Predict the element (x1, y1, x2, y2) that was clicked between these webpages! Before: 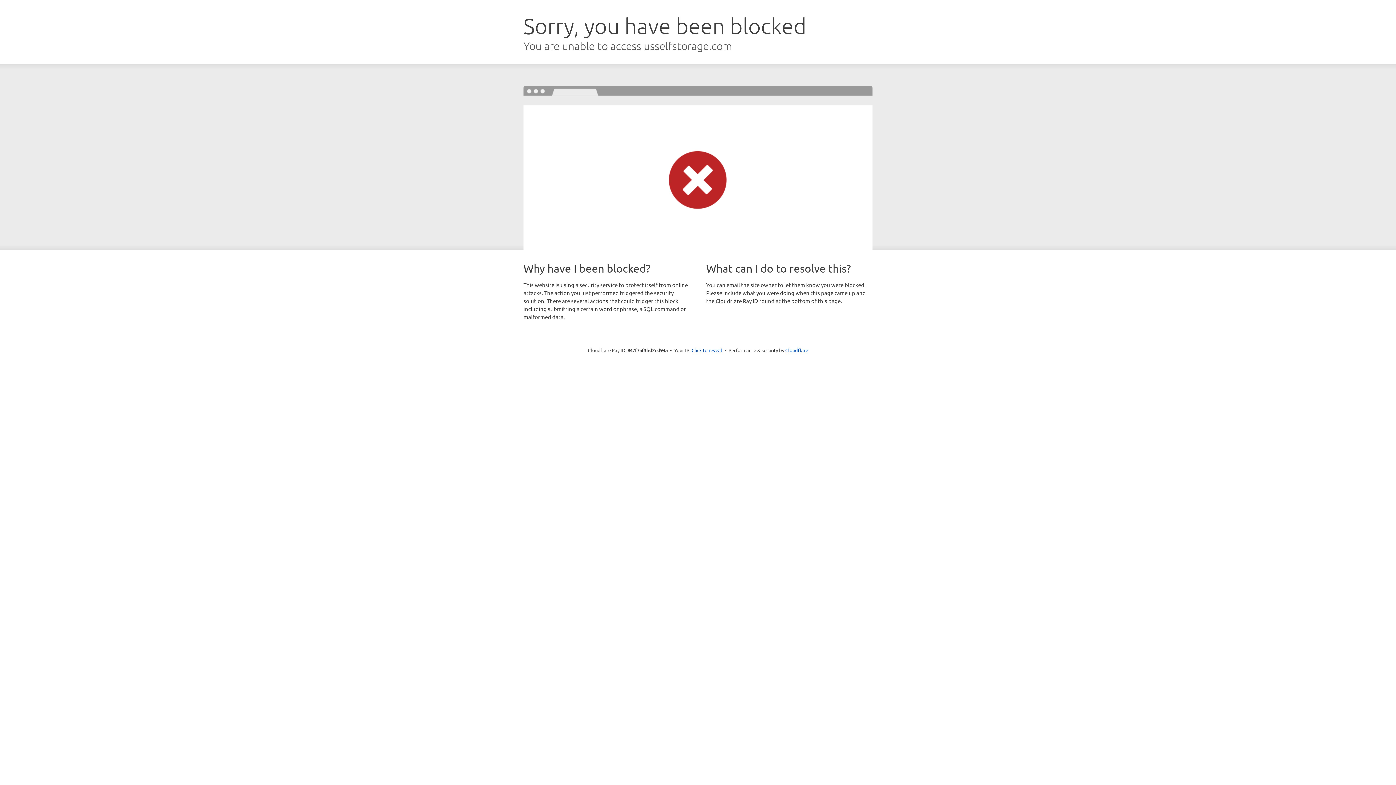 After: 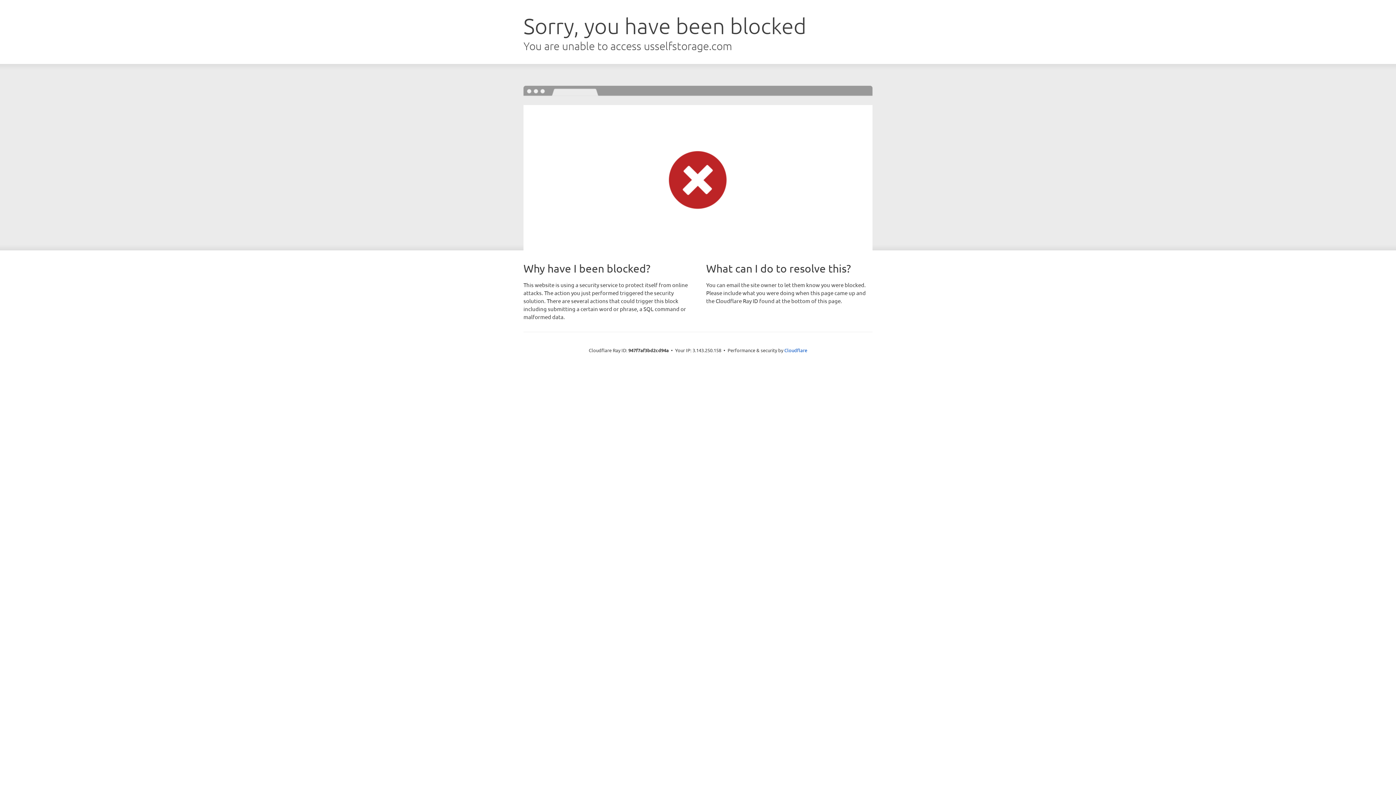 Action: label: Click to reveal bbox: (691, 346, 722, 353)